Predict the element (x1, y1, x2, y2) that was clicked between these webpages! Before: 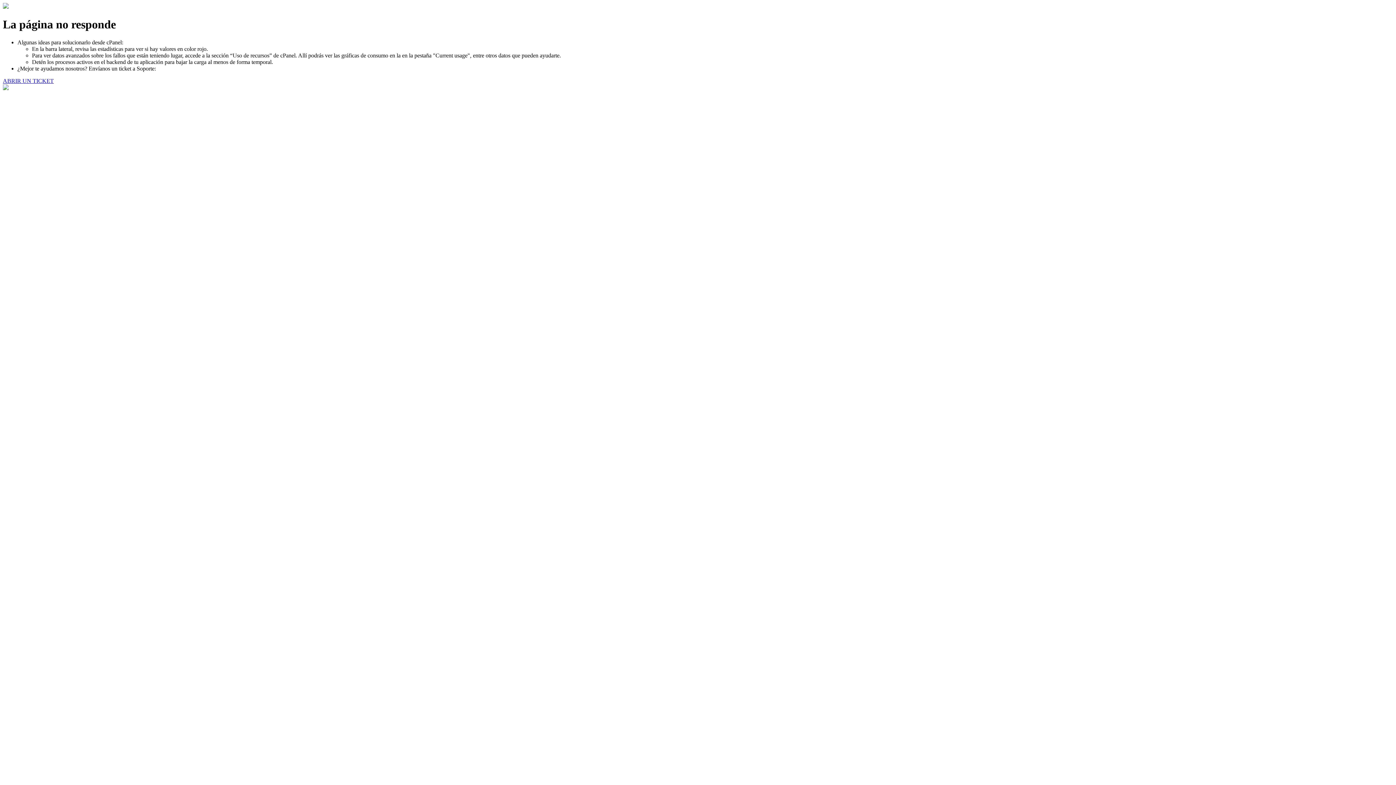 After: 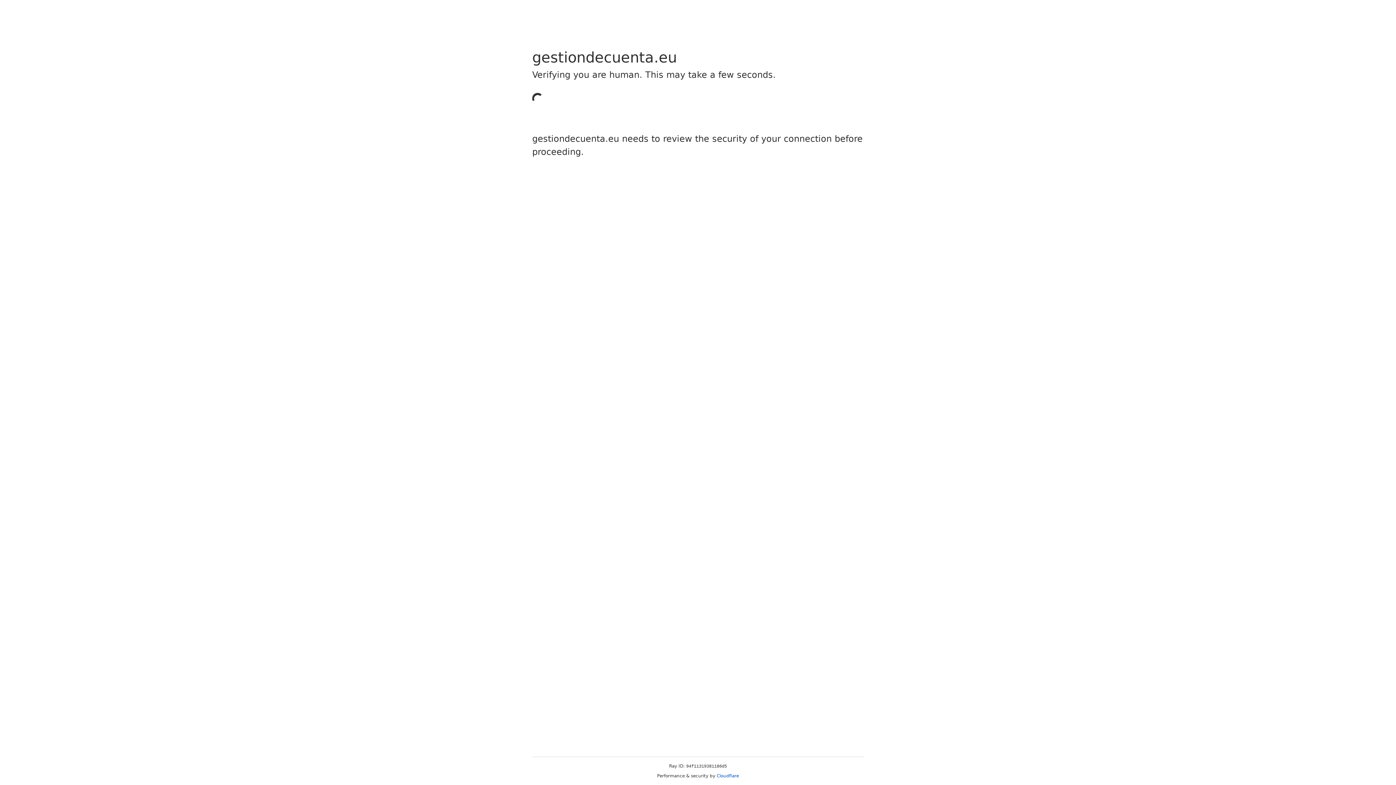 Action: label: ABRIR UN TICKET bbox: (2, 77, 53, 83)